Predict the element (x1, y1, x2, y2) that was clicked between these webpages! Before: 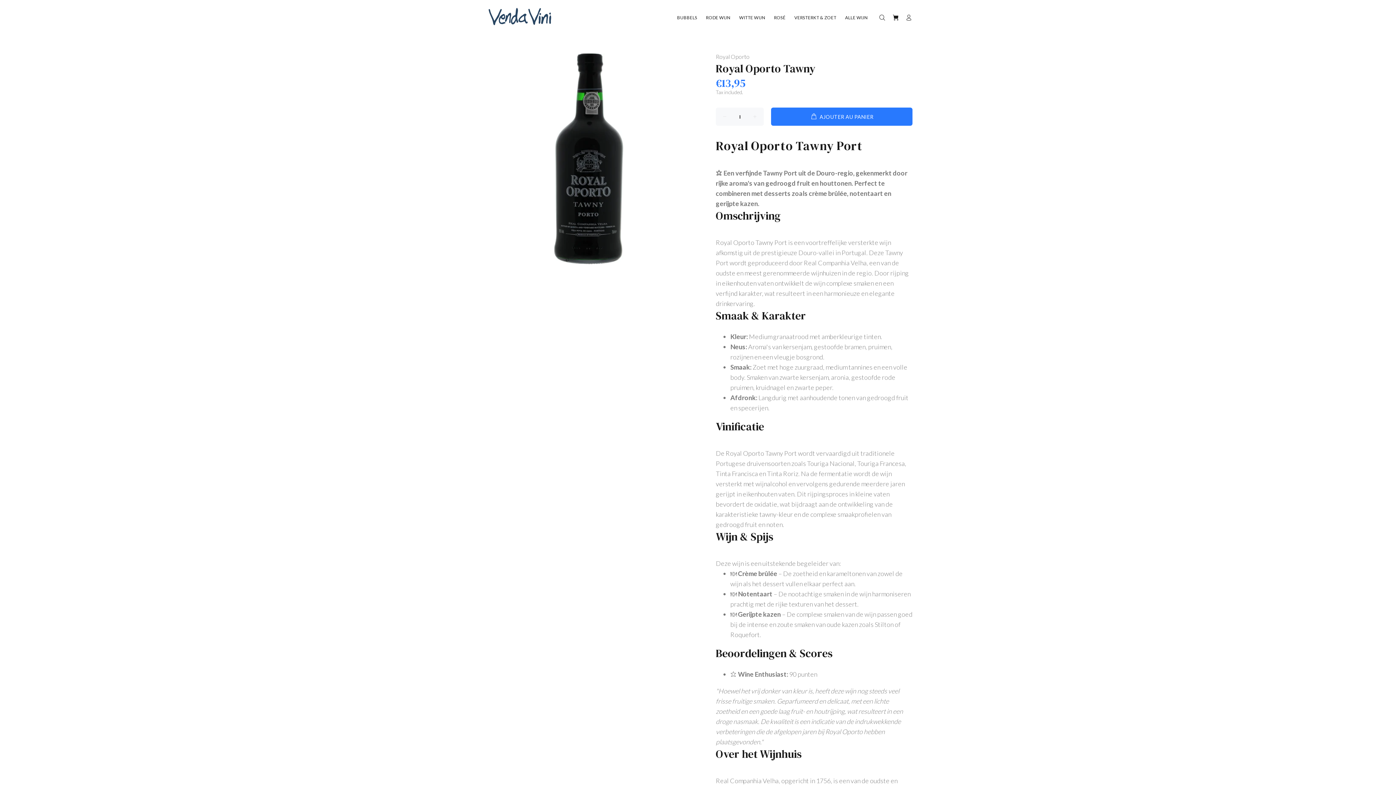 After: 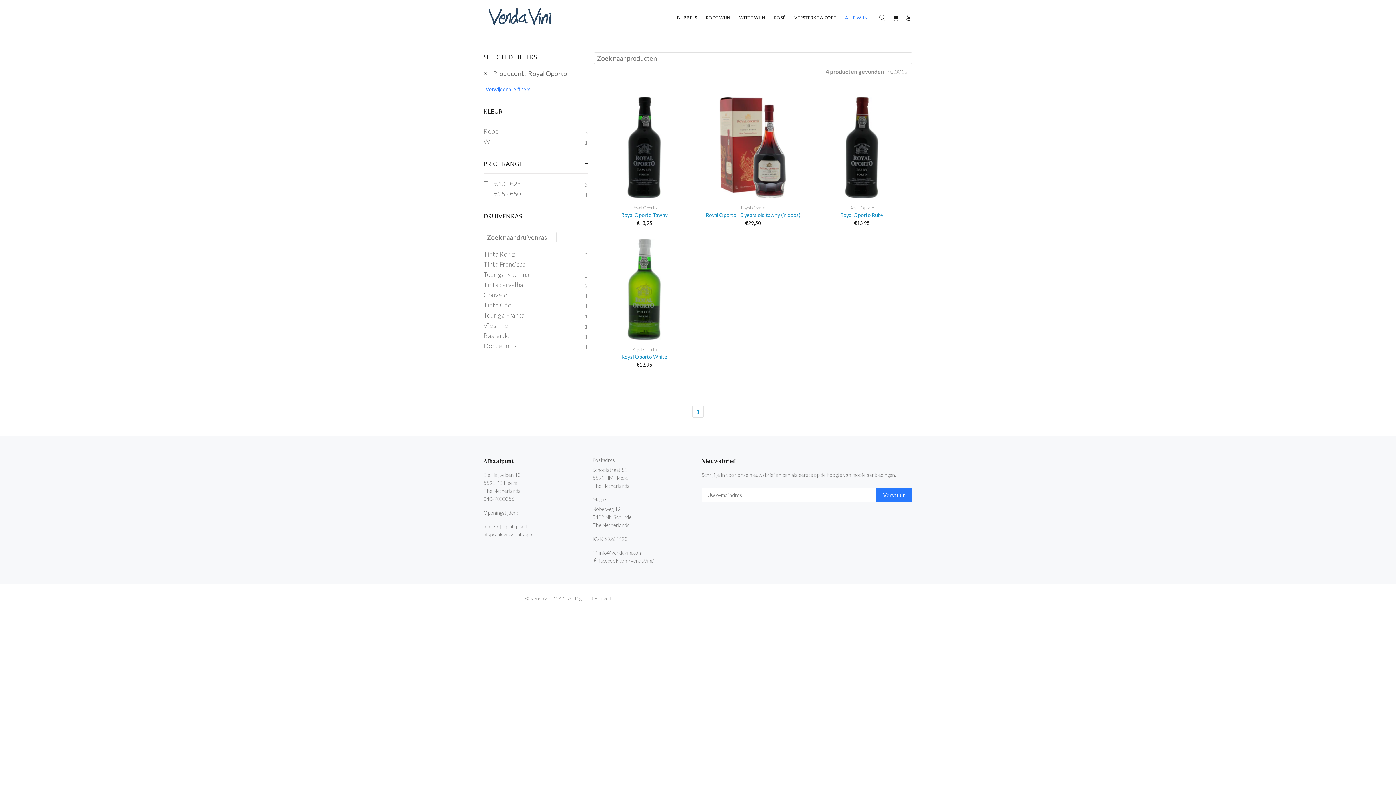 Action: bbox: (716, 53, 749, 60) label: Royal Oporto